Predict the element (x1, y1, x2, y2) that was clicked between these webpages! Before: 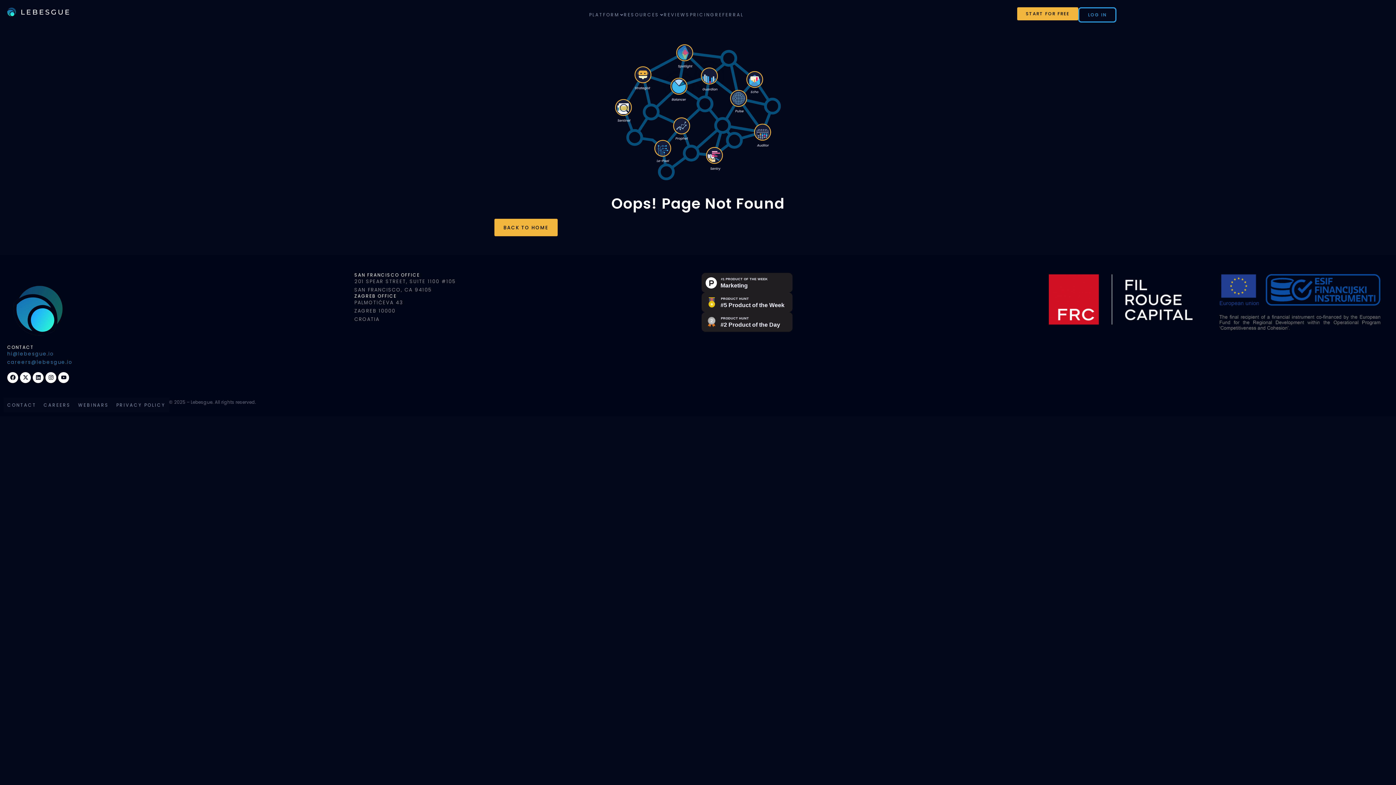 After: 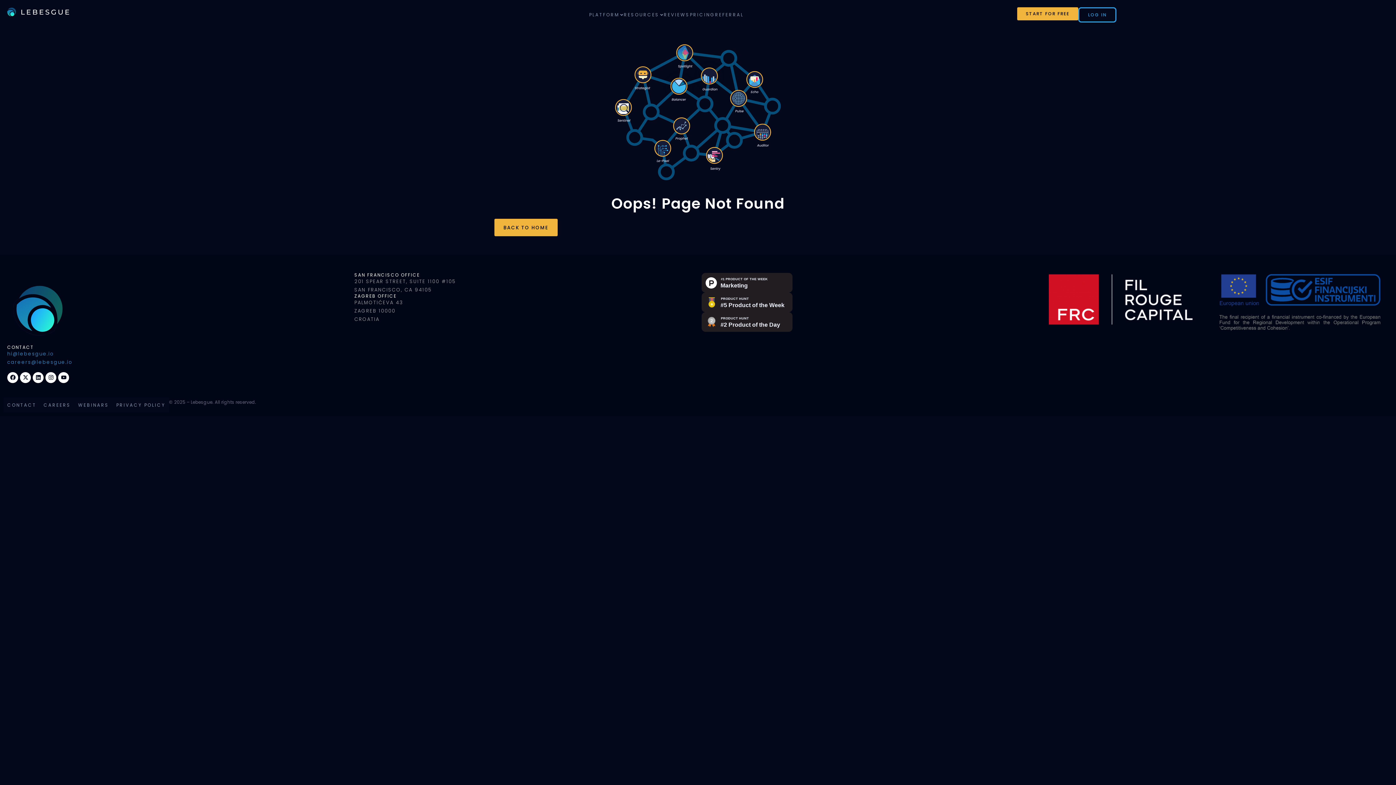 Action: bbox: (701, 299, 792, 305)